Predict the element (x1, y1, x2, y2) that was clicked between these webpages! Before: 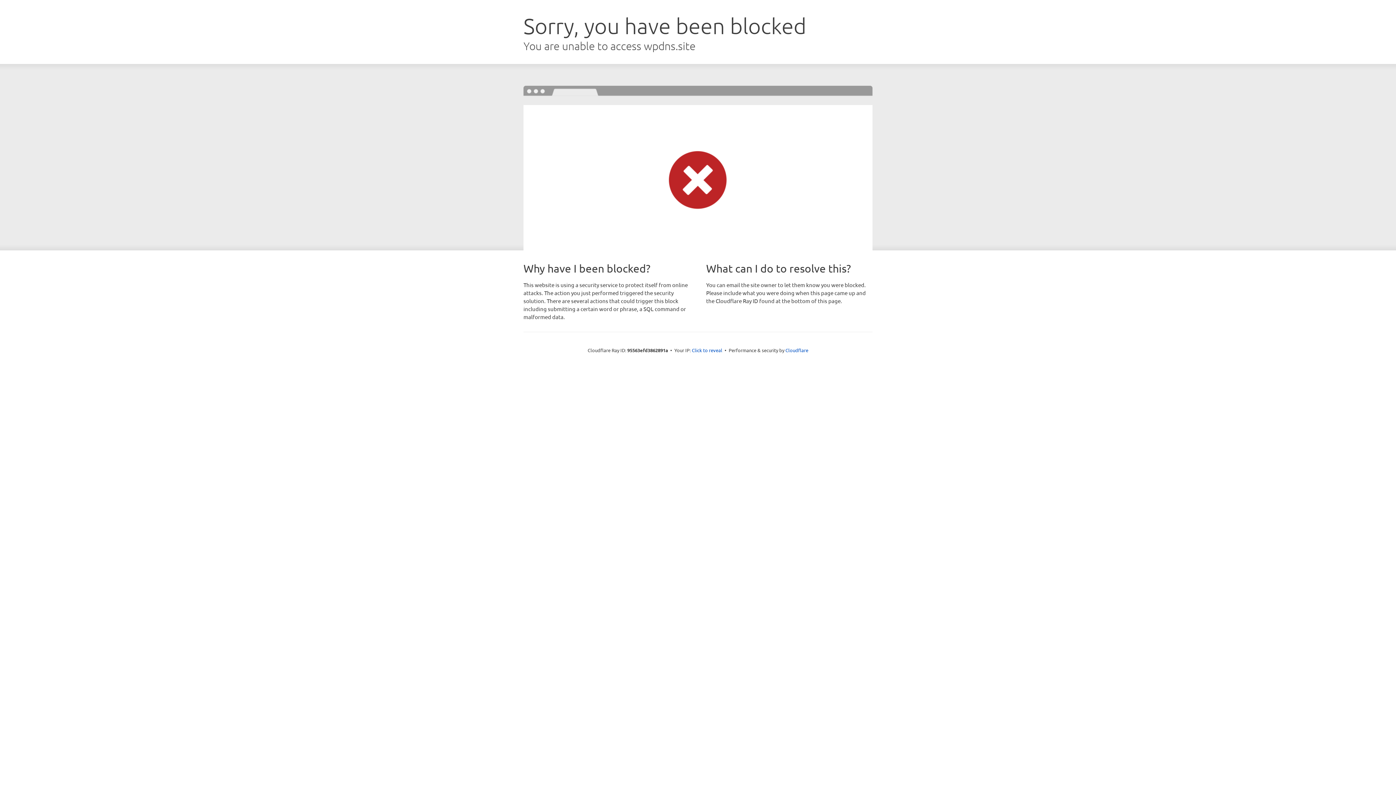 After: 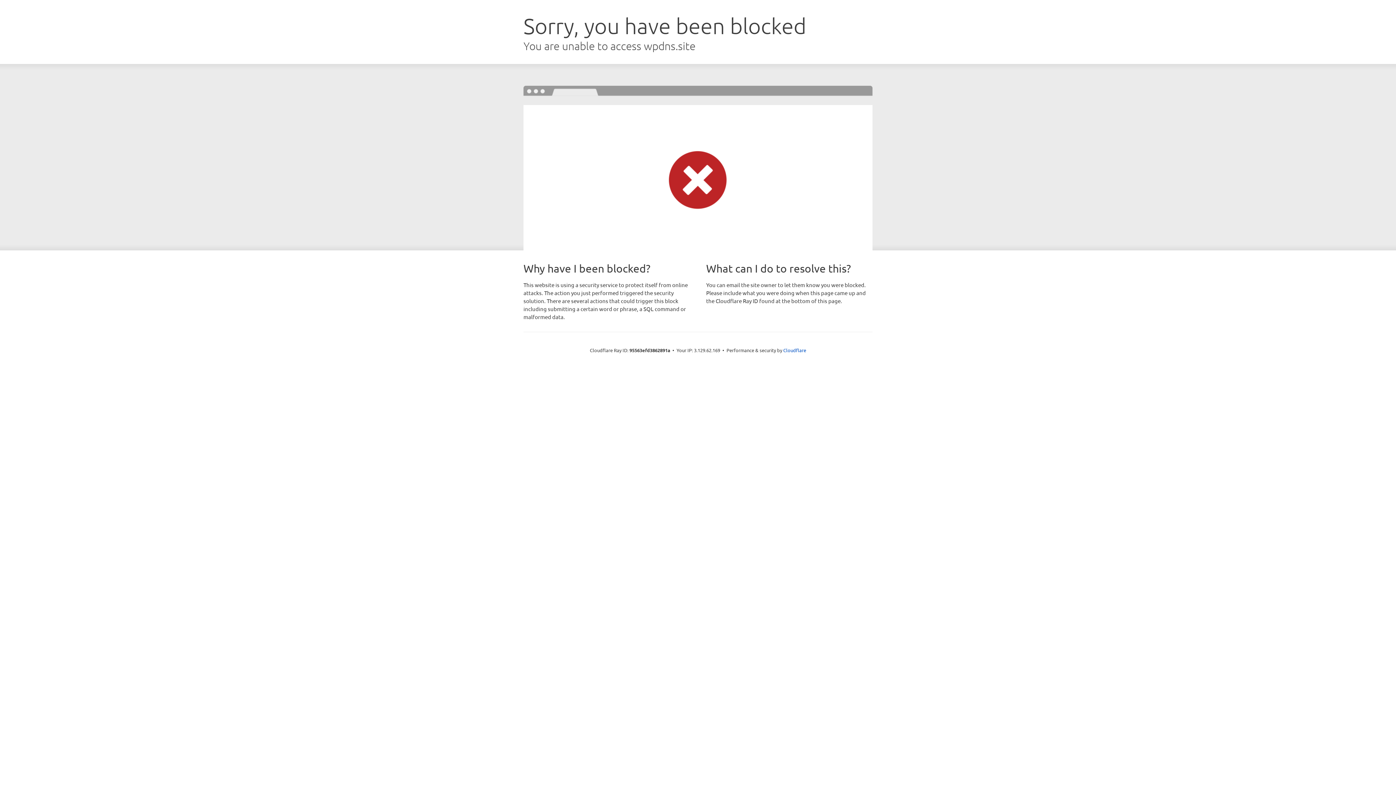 Action: bbox: (692, 346, 722, 353) label: Click to reveal